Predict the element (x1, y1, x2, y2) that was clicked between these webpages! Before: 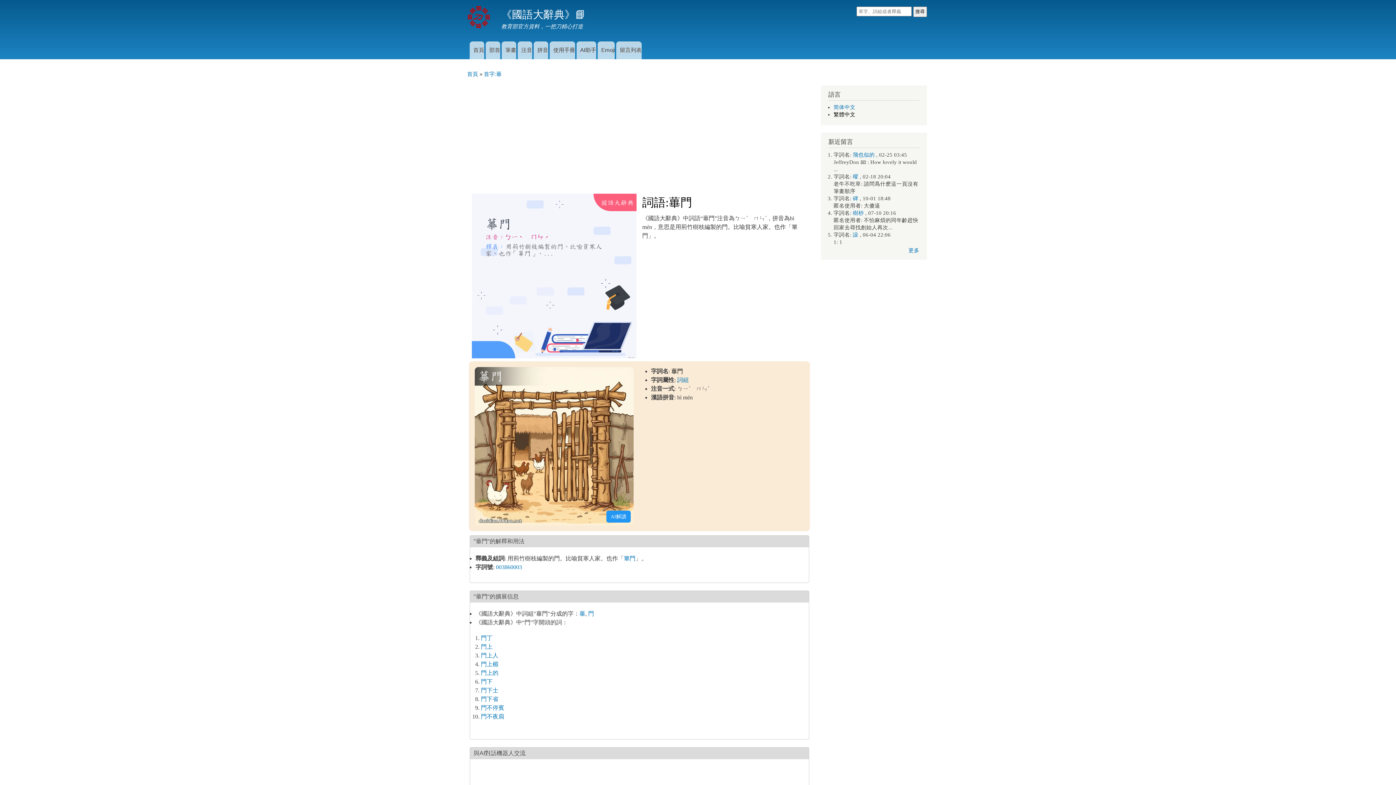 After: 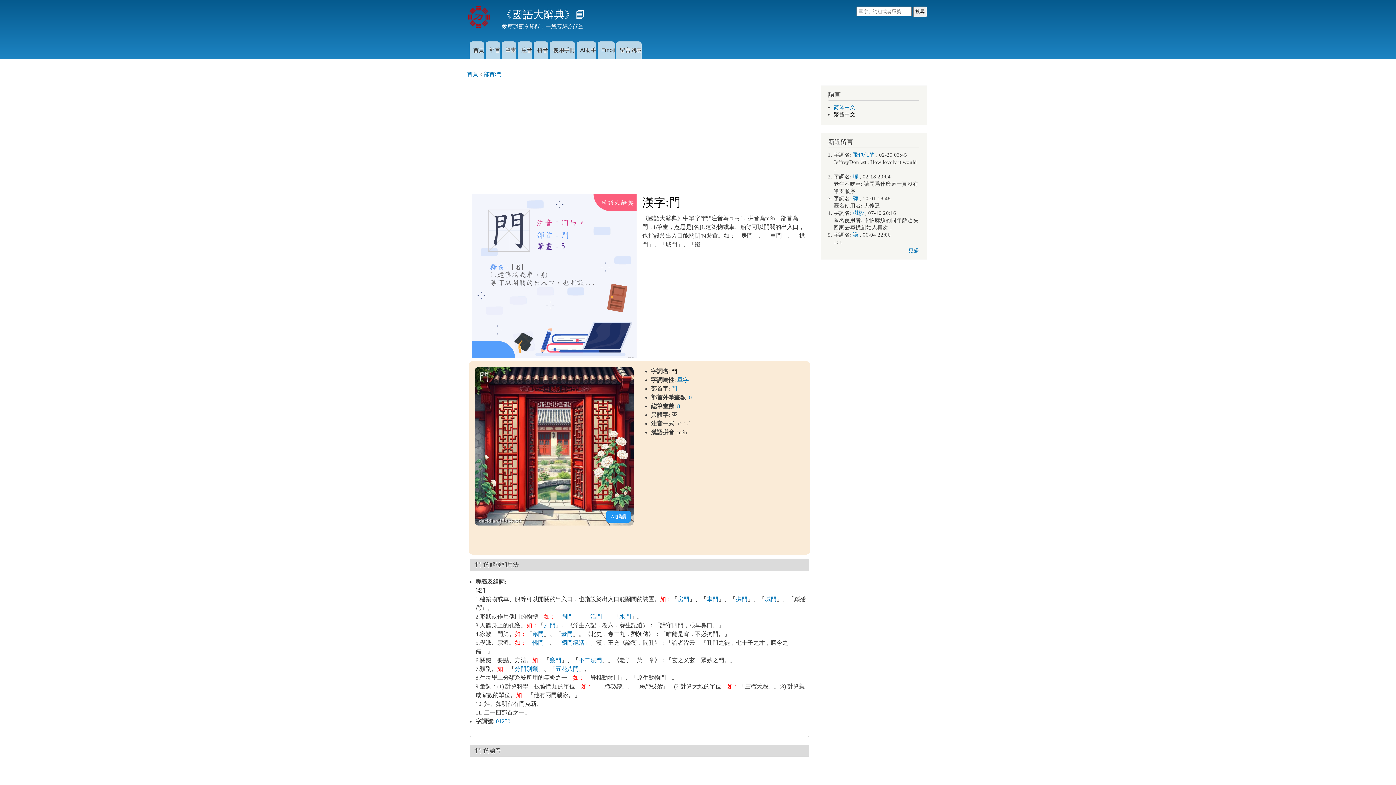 Action: bbox: (588, 611, 594, 617) label: 門